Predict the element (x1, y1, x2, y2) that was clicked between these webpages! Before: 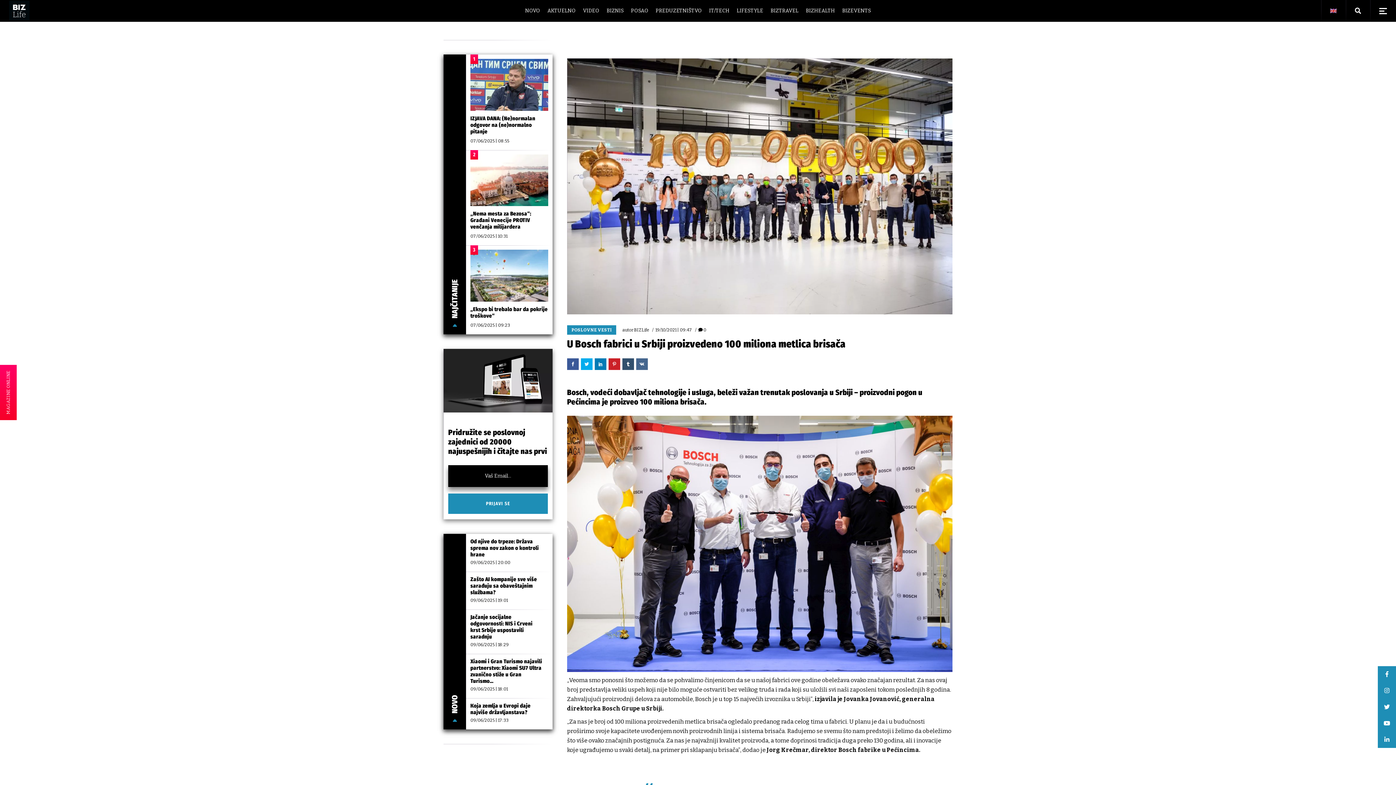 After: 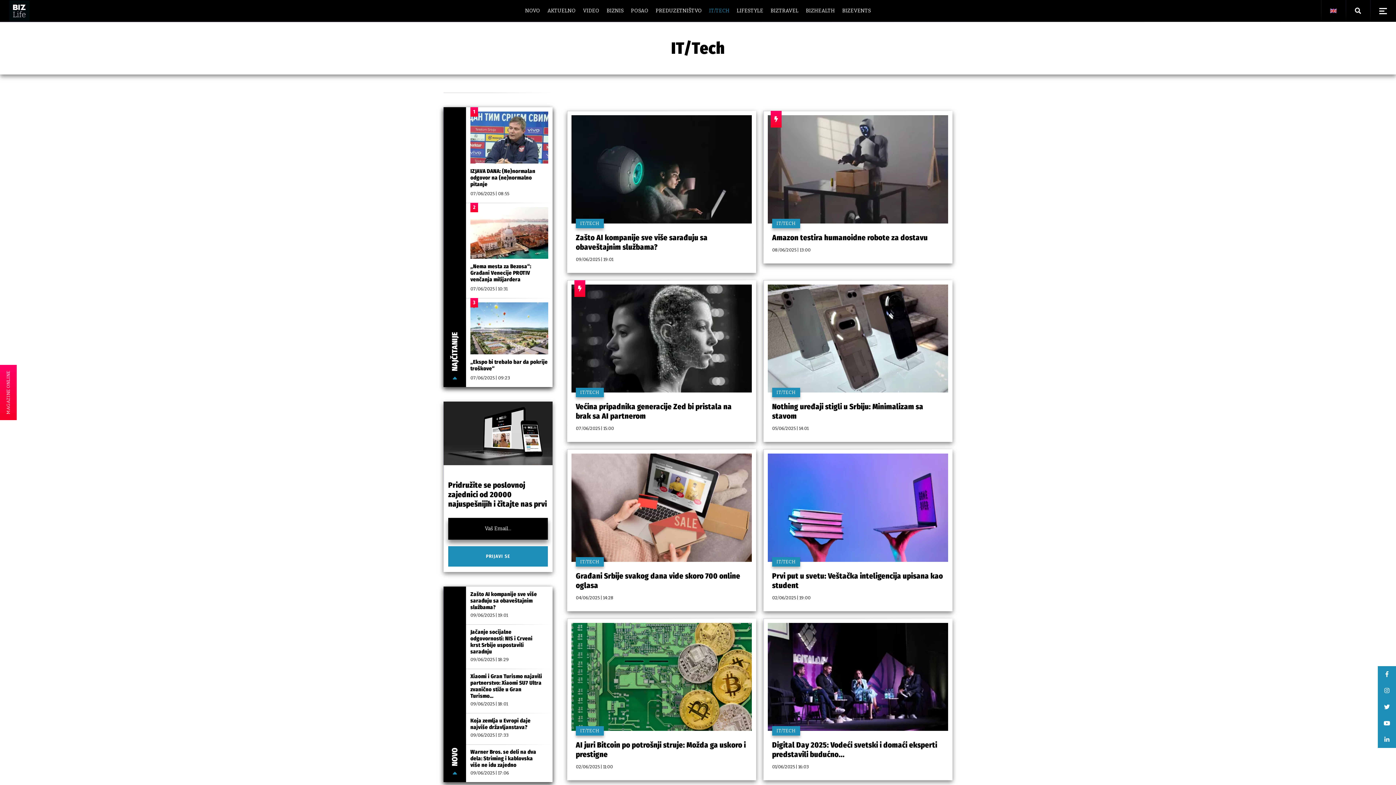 Action: bbox: (709, 0, 729, 21) label: IT/TECH